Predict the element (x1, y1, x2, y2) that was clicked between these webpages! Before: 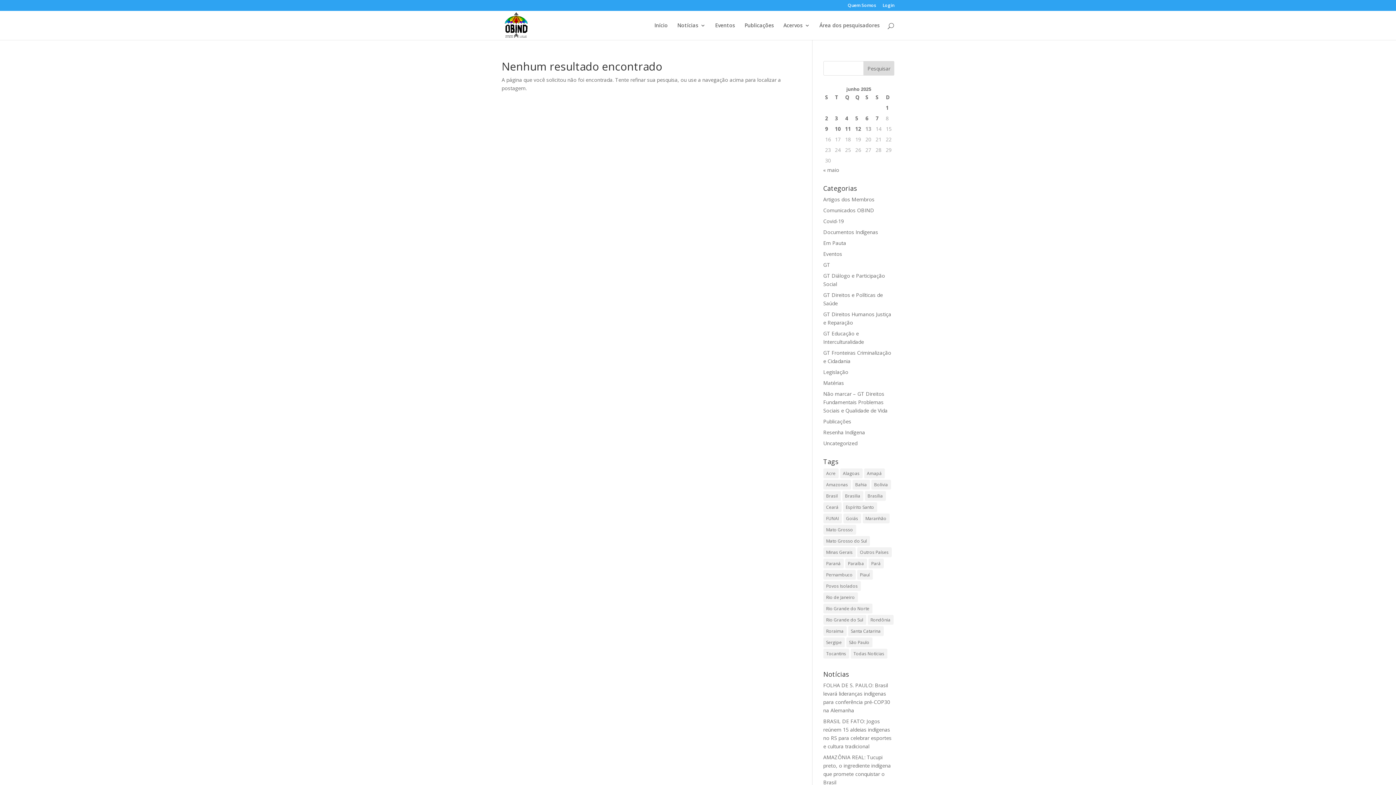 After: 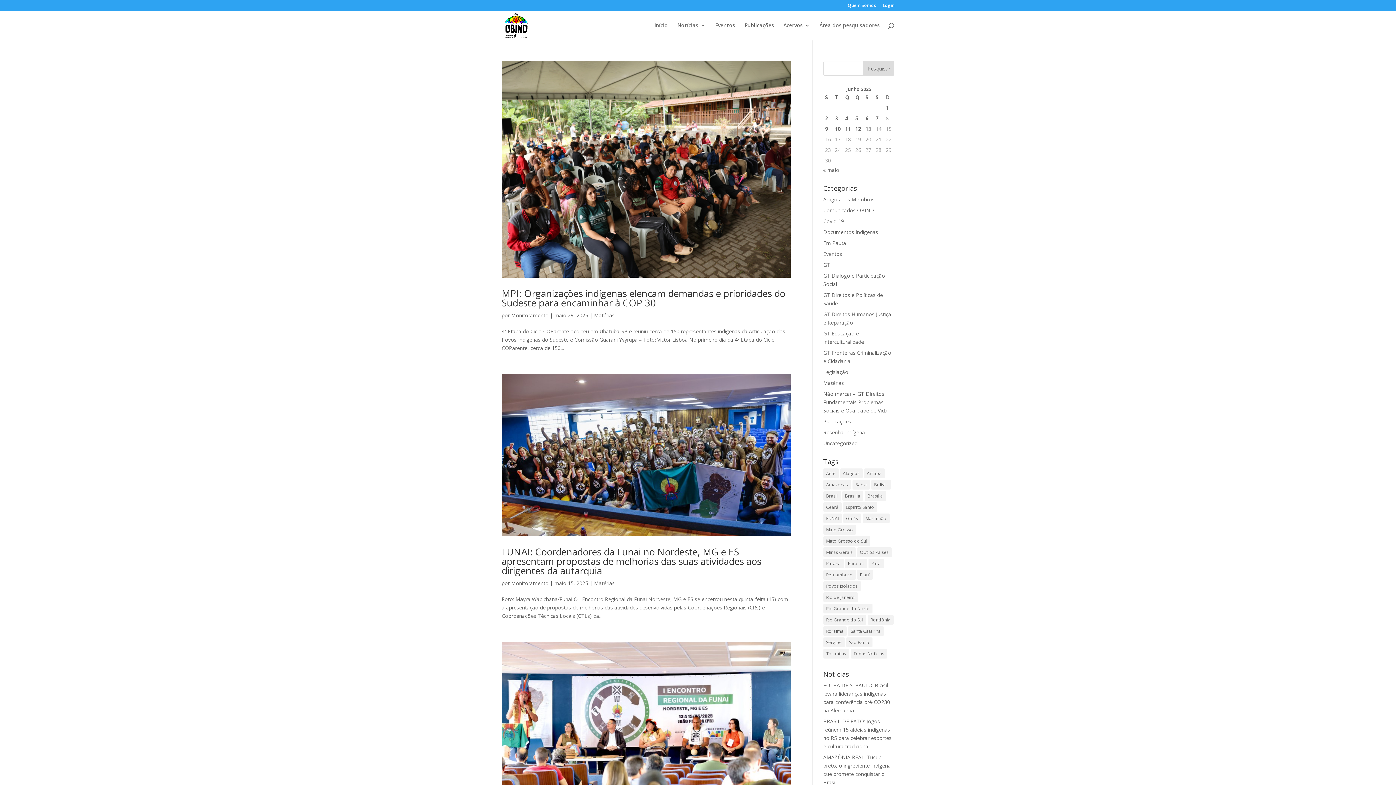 Action: label: Espírito Santo (61 itens) bbox: (843, 502, 877, 512)